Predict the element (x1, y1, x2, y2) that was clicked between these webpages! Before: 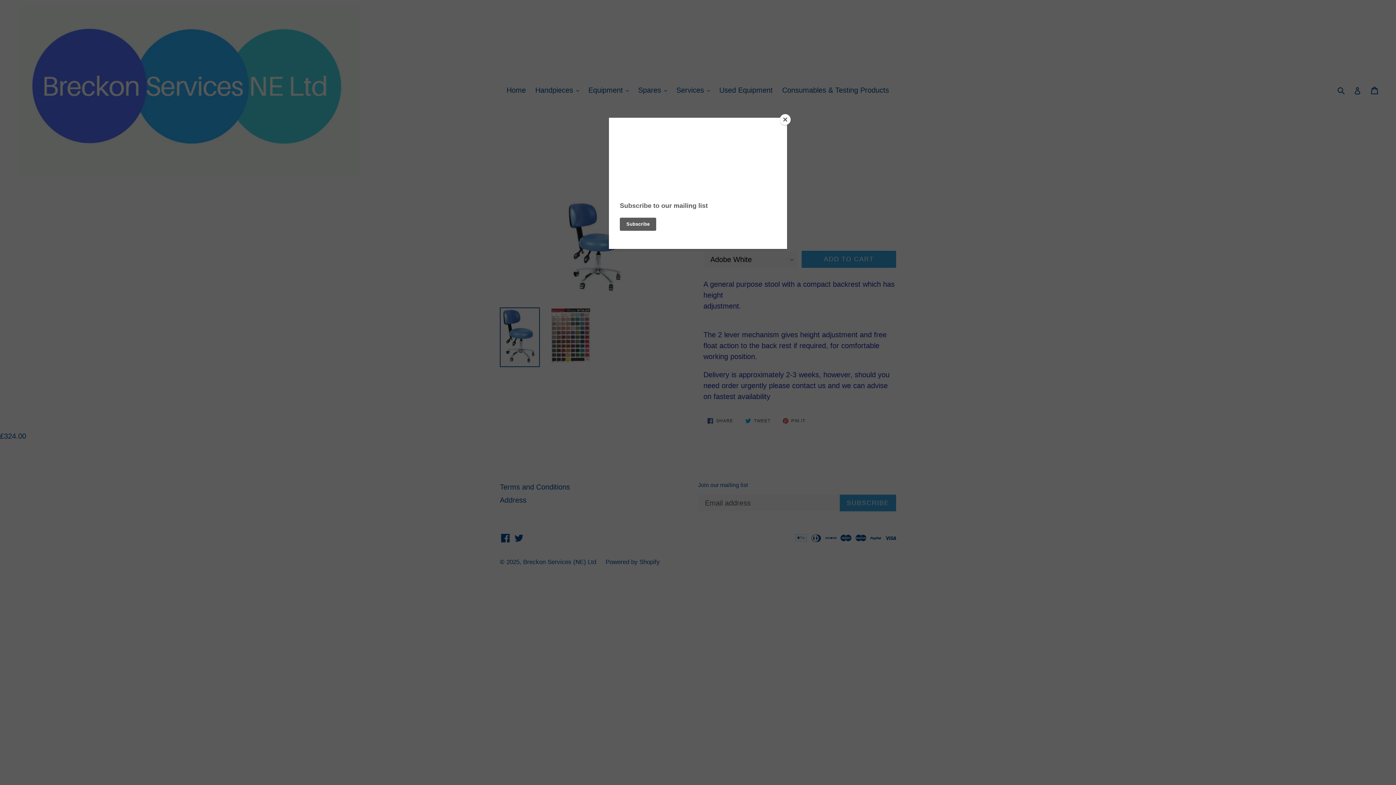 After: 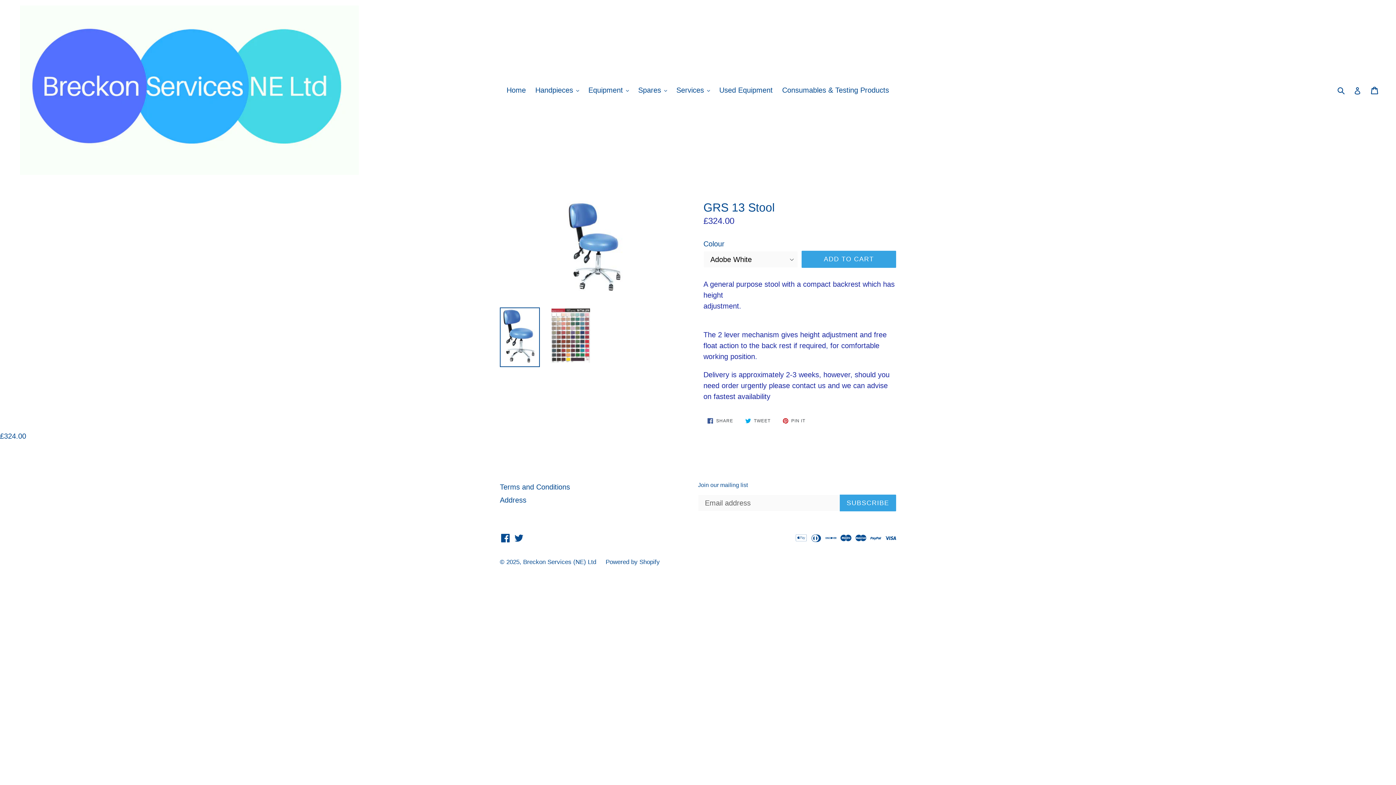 Action: bbox: (780, 114, 790, 125) label: Close